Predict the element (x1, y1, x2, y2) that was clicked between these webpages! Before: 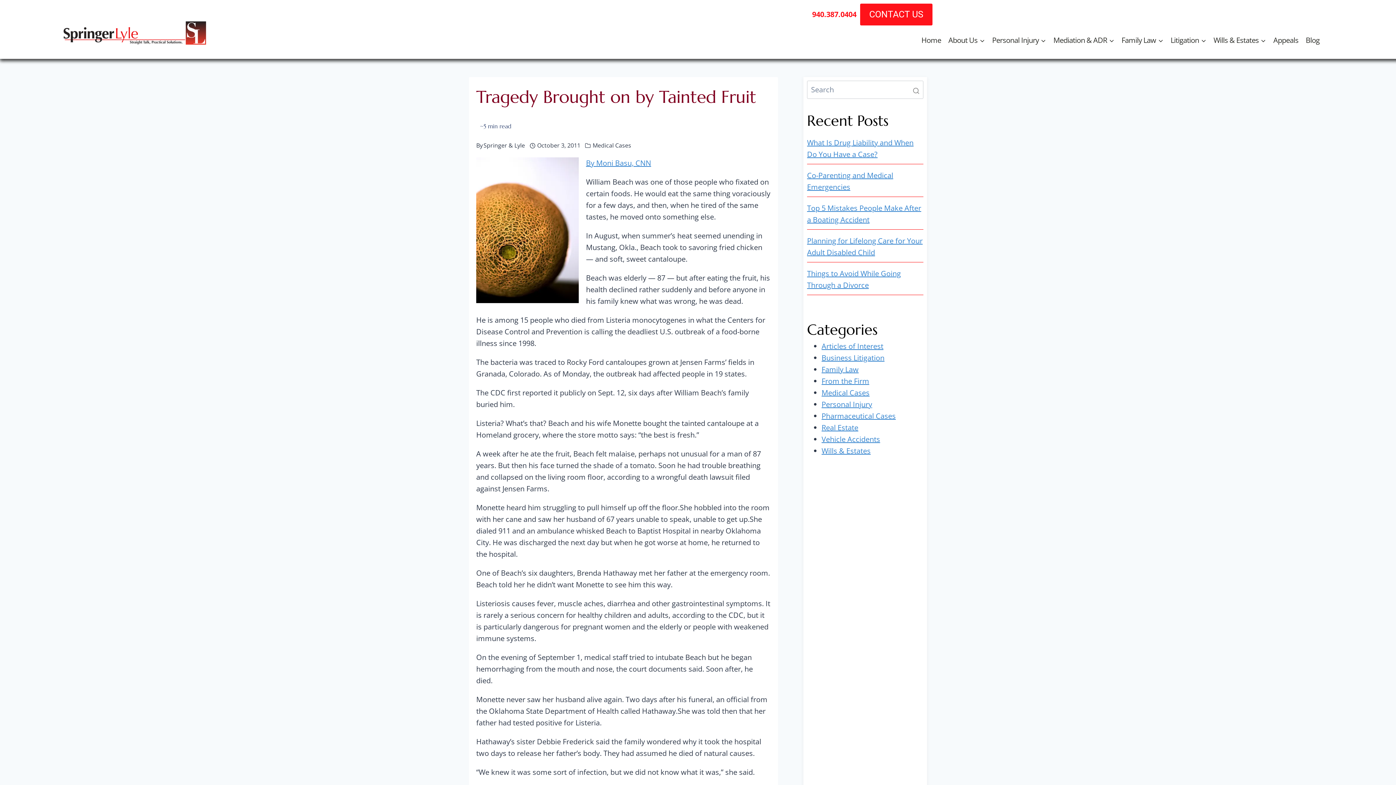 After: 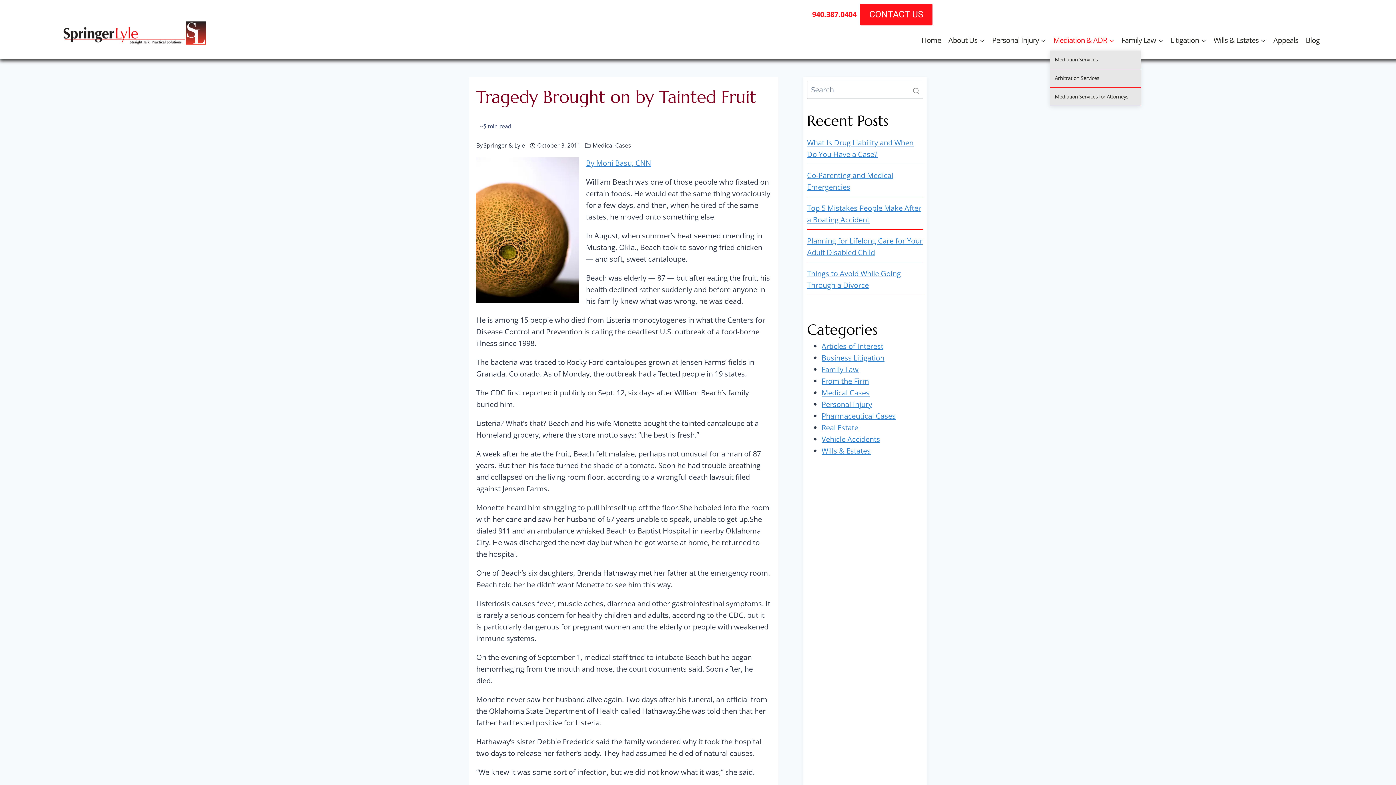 Action: label: Mediation & ADR bbox: (1050, 30, 1118, 50)